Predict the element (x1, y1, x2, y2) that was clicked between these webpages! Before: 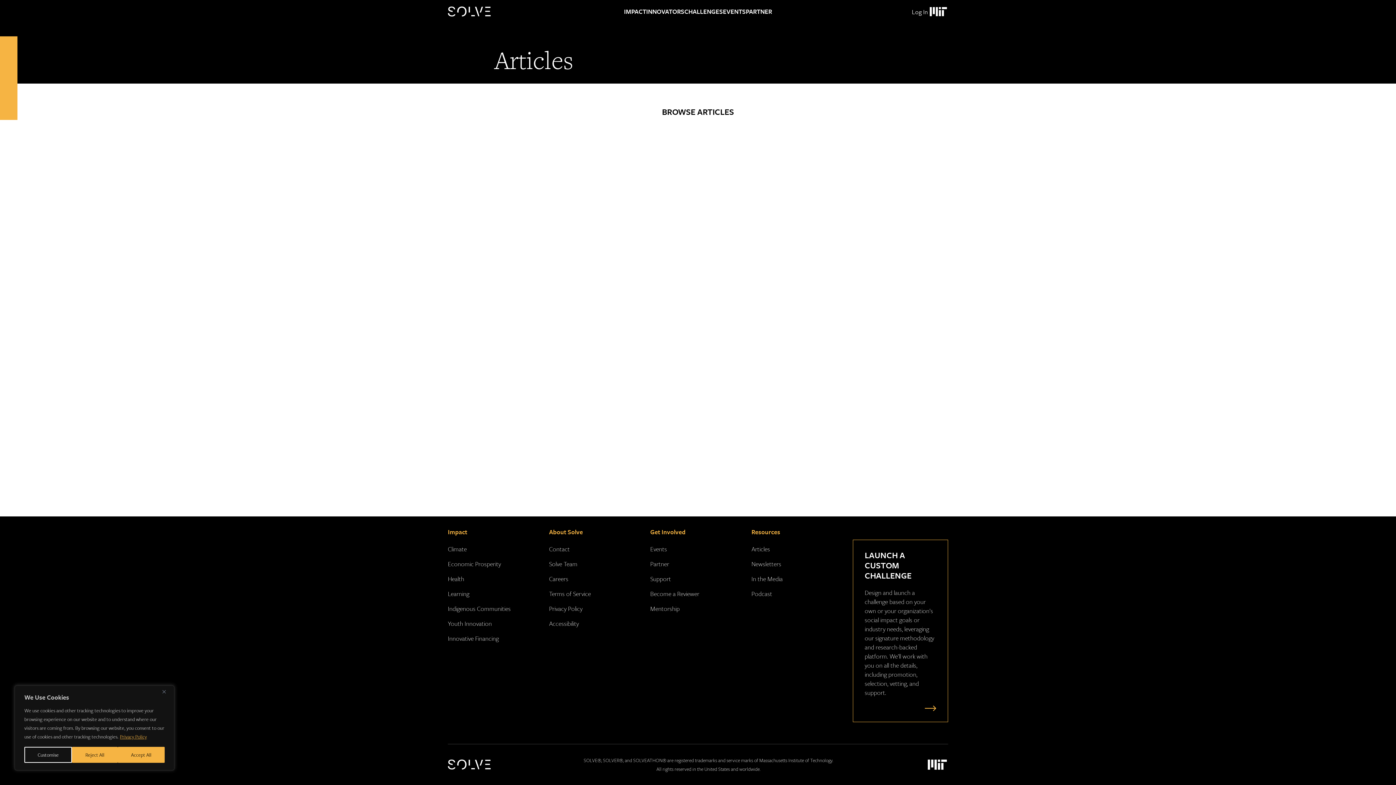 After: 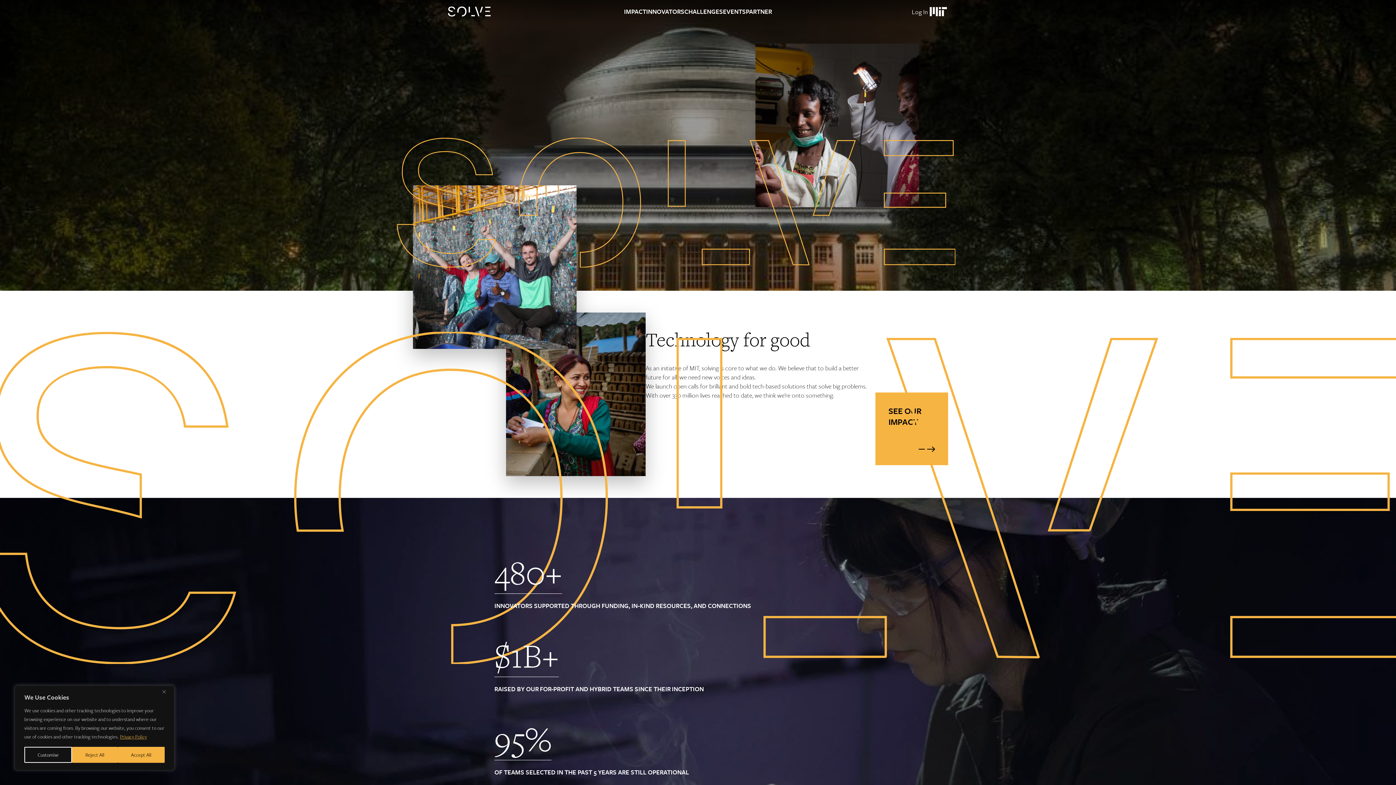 Action: label: Solve Logo bbox: (448, 6, 494, 16)